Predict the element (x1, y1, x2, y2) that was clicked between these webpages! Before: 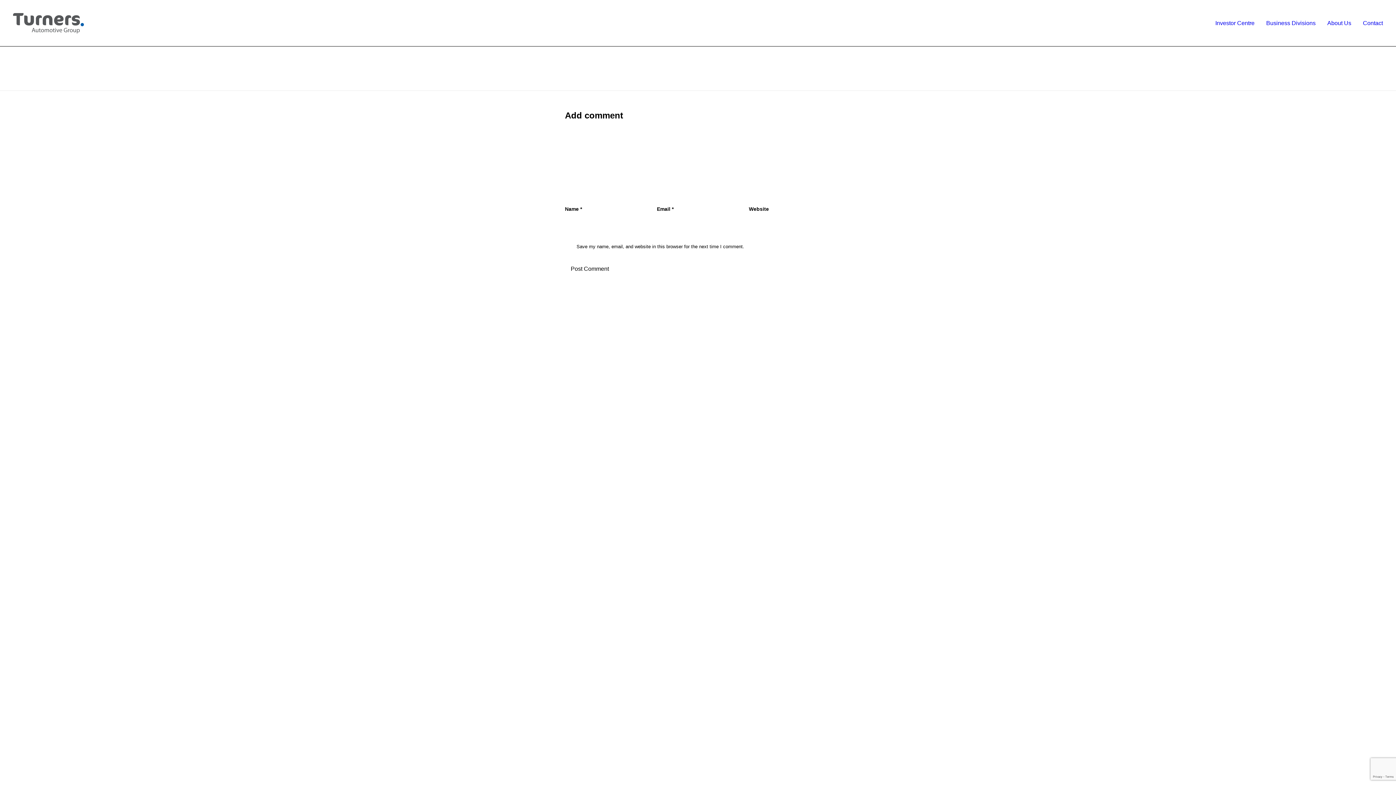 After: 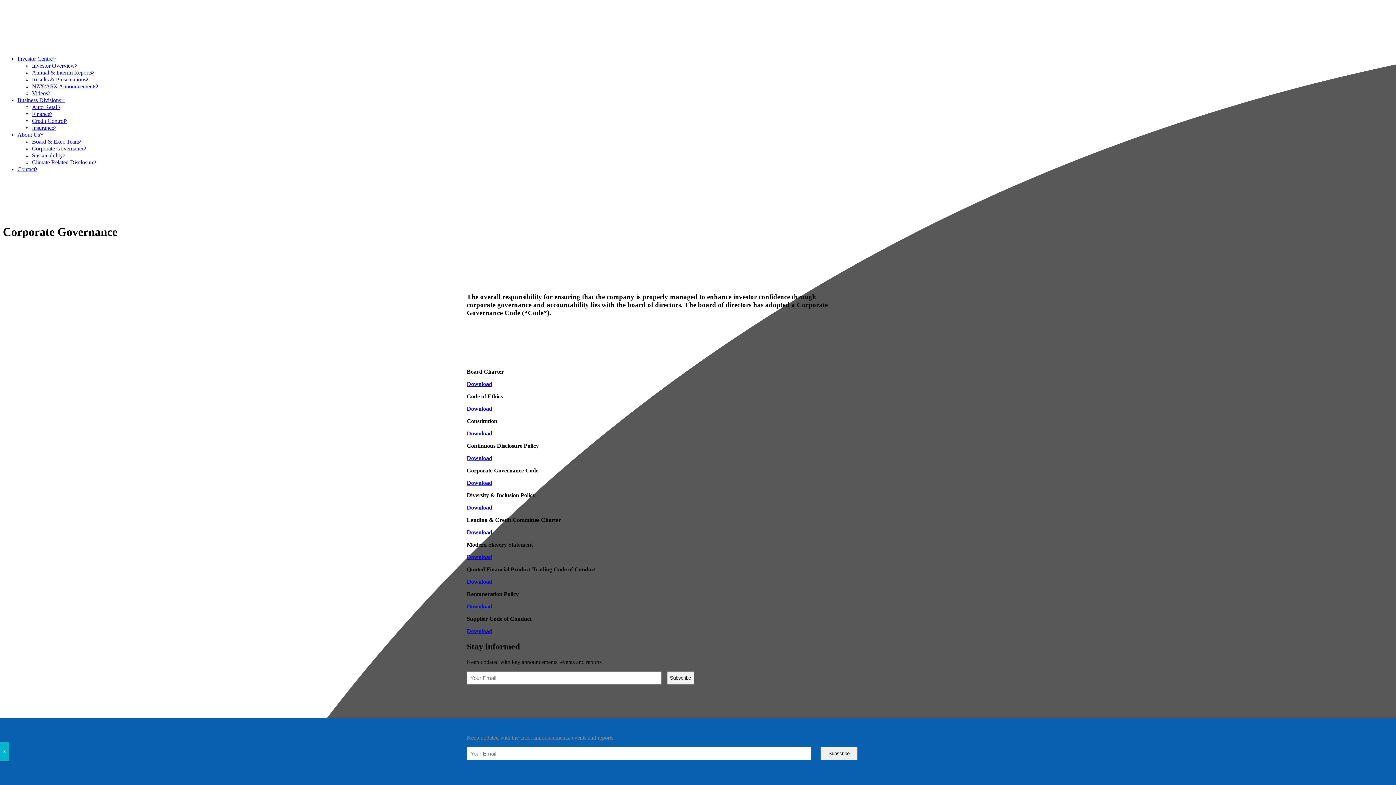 Action: bbox: (817, 657, 876, 663) label: Corporate Governance